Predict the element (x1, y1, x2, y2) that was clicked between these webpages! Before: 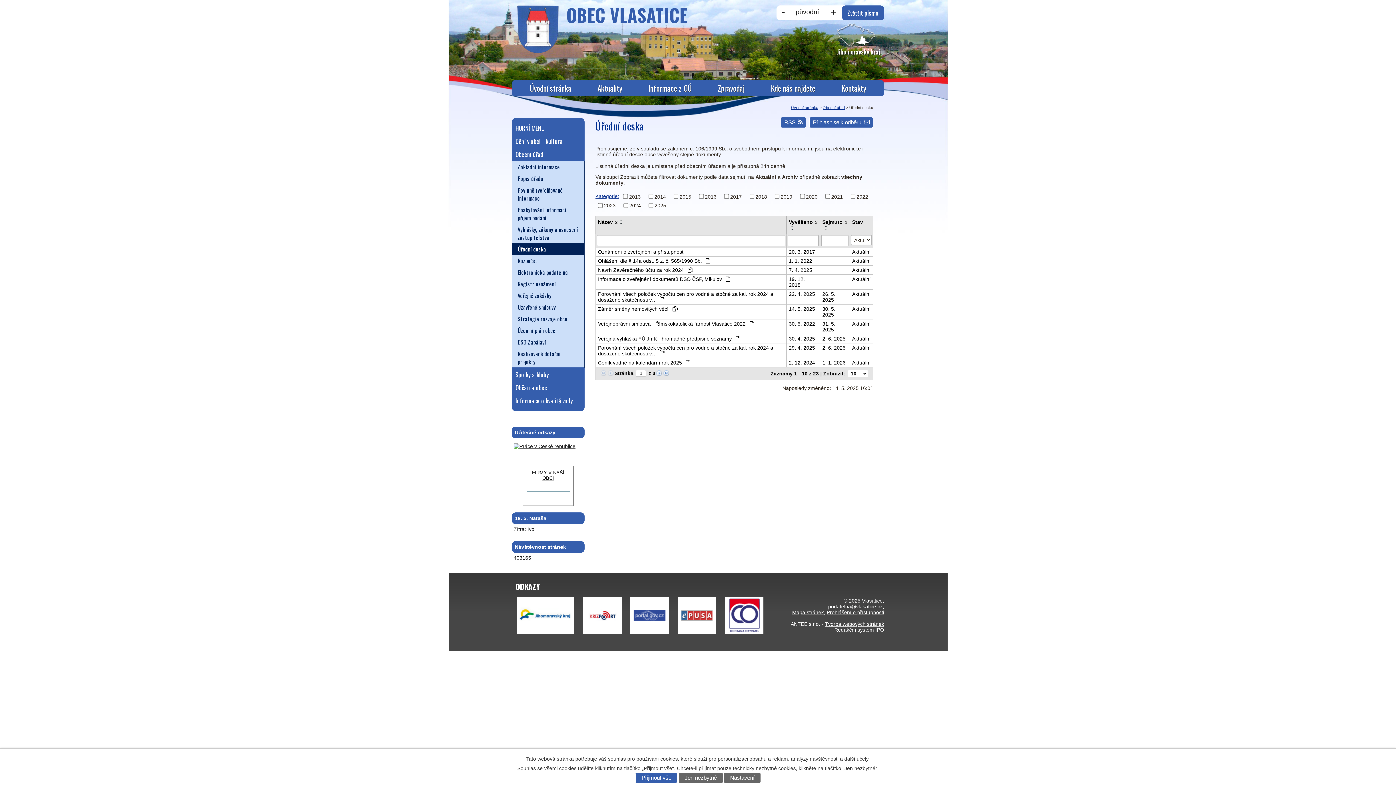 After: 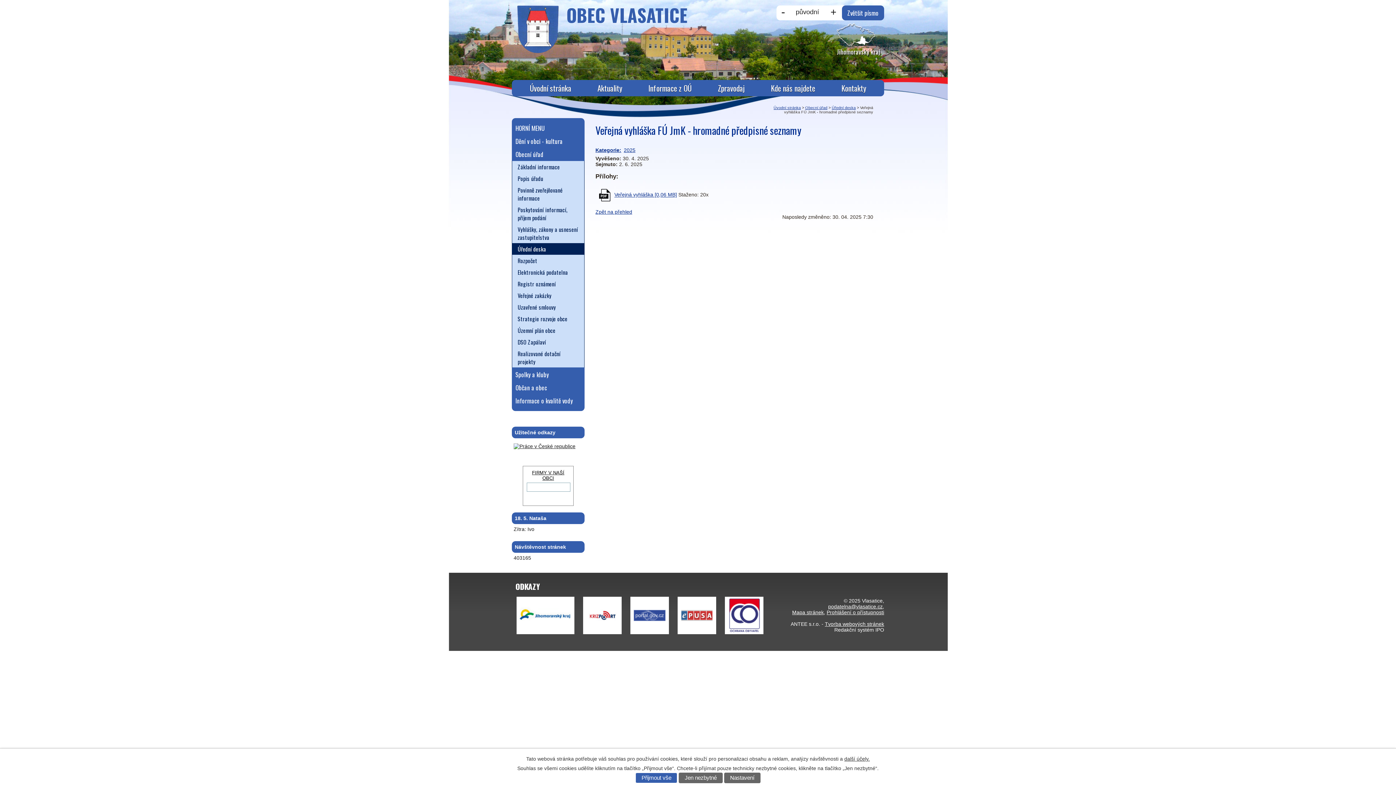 Action: label: Veřejná vyhláška FÚ JmK - hromadné předpisné seznamy  bbox: (598, 336, 784, 341)